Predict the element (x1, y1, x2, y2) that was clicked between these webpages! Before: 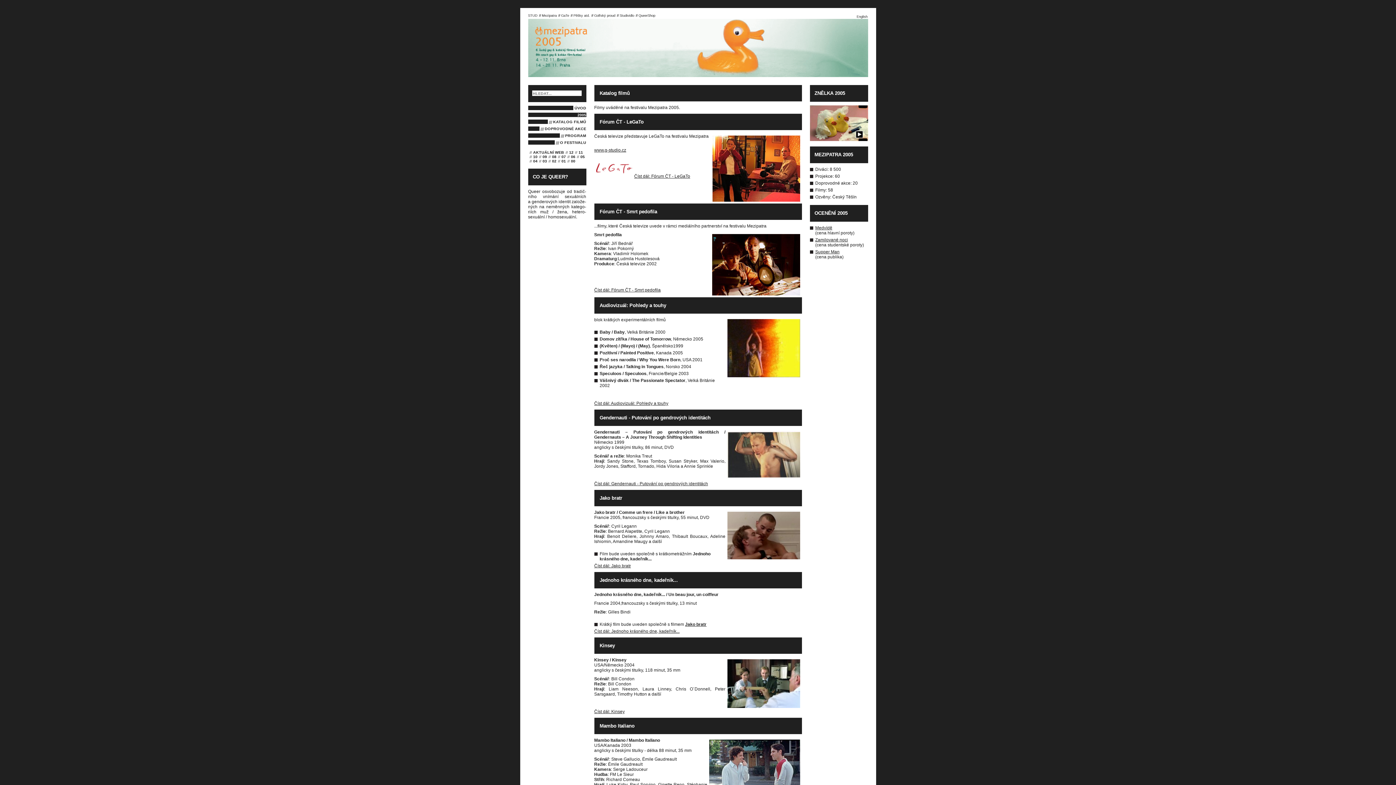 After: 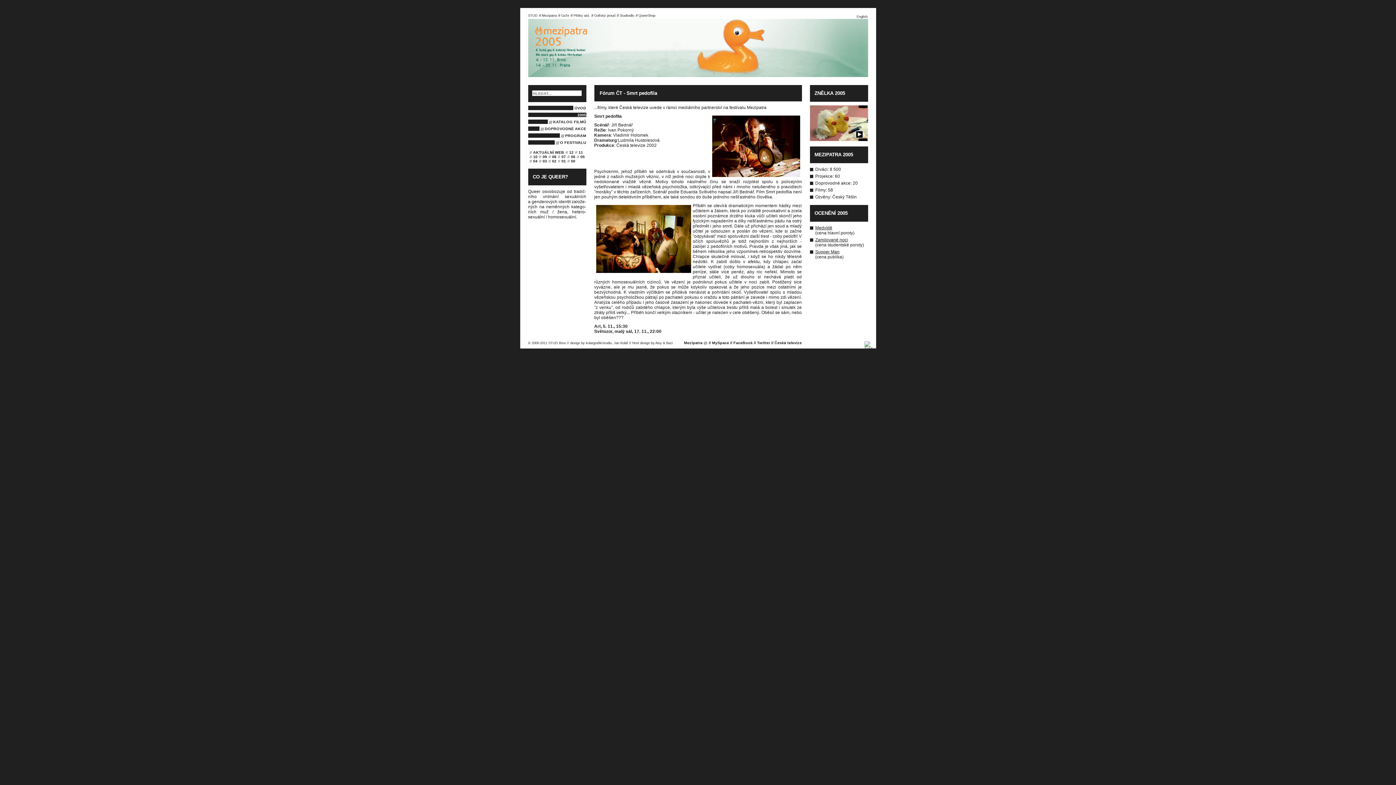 Action: bbox: (594, 287, 660, 292) label: Číst dál:  Fórum ČT - Smrt pedofila